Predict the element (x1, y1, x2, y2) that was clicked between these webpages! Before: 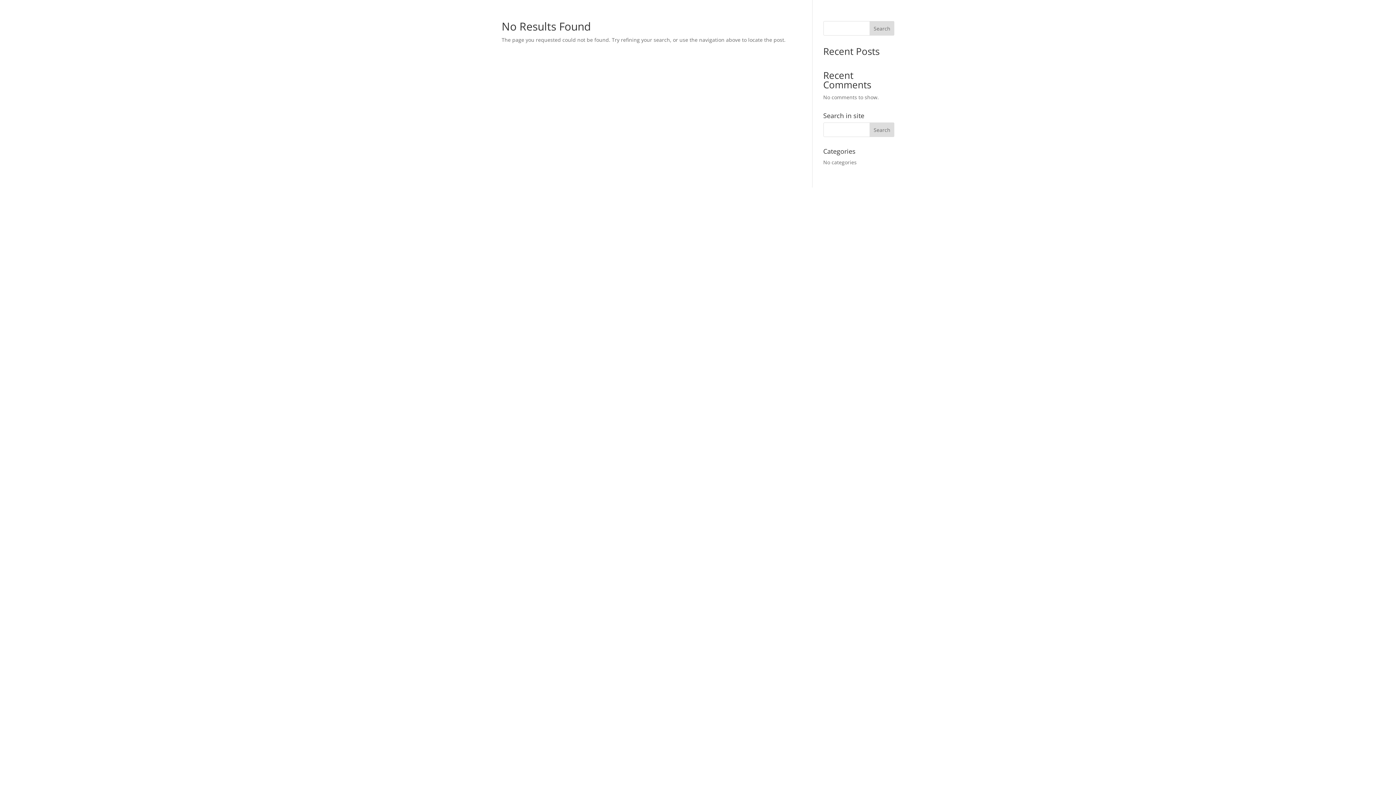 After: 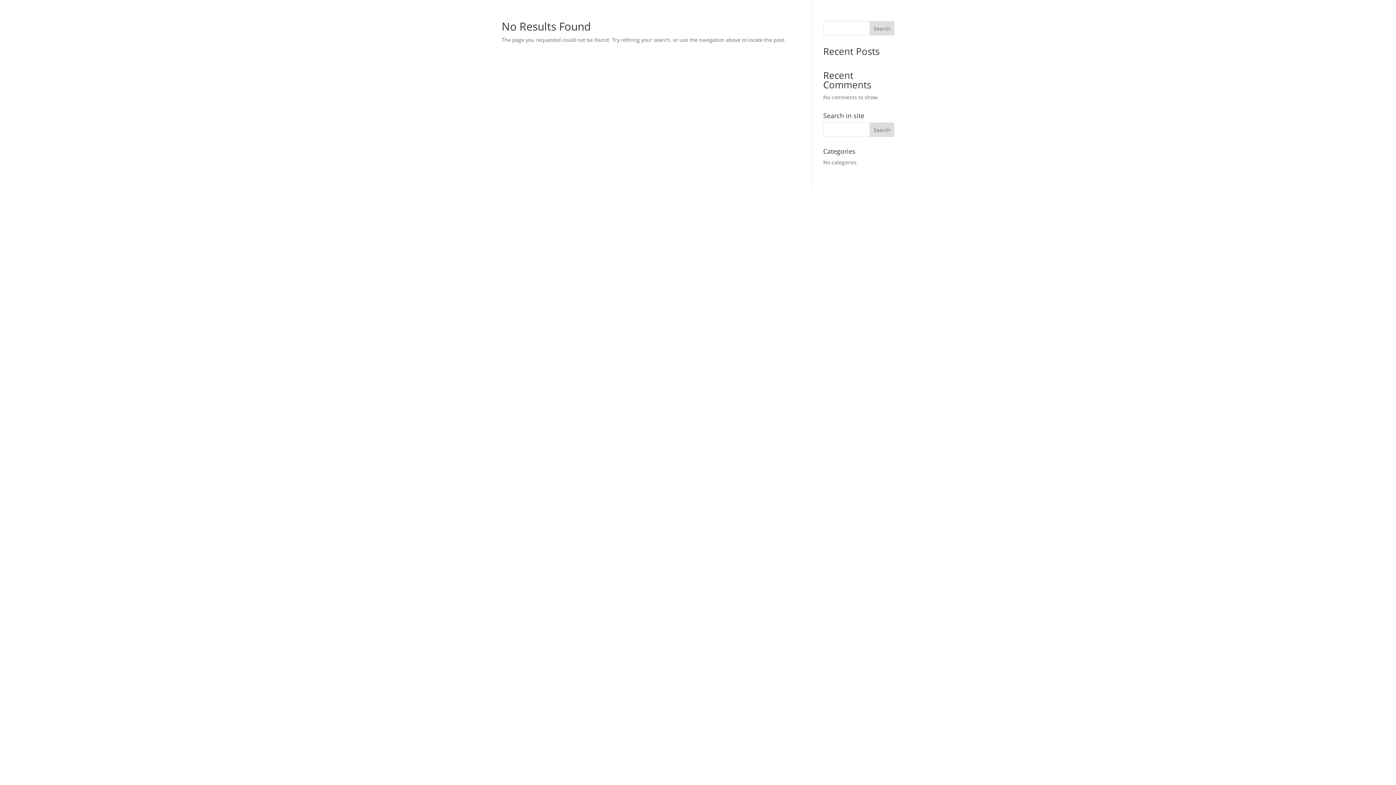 Action: label: Search bbox: (869, 21, 894, 35)